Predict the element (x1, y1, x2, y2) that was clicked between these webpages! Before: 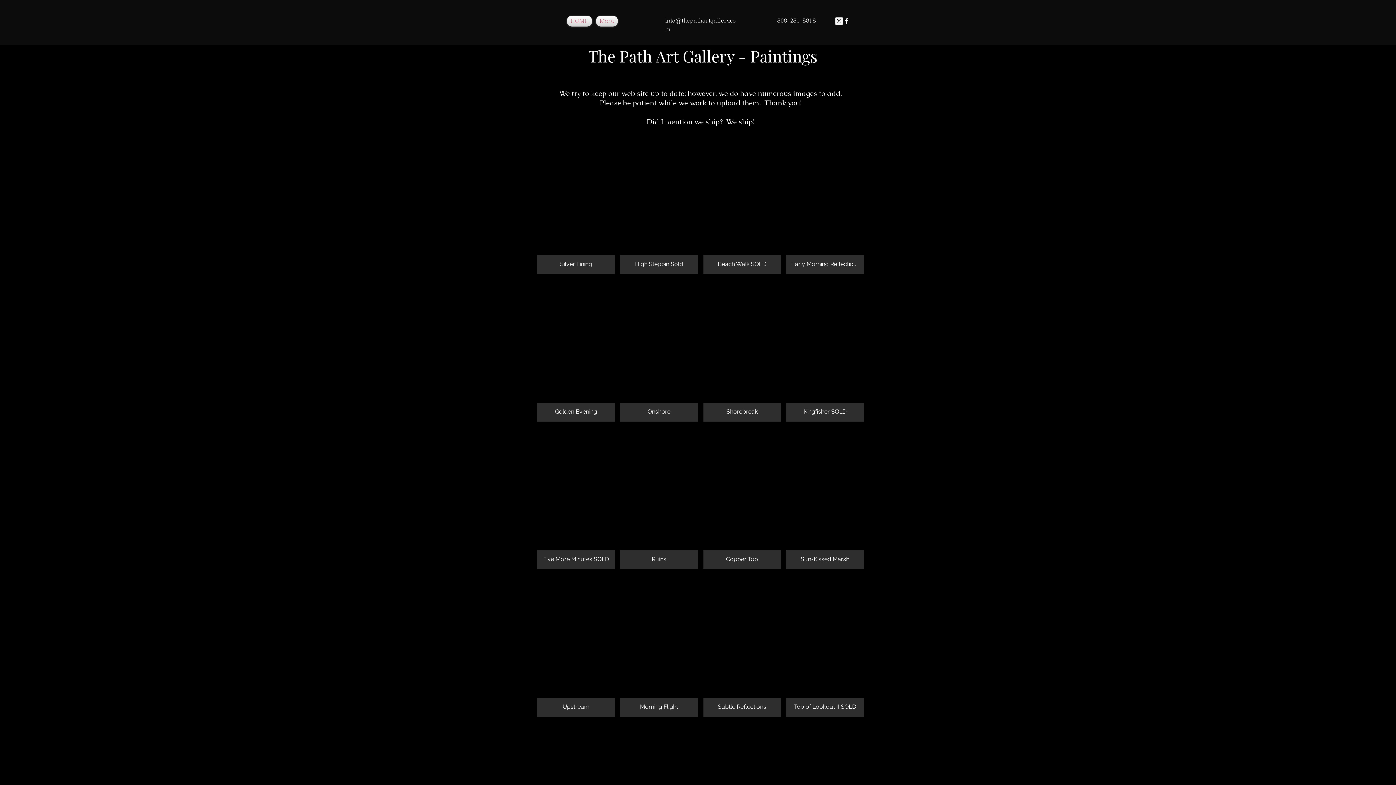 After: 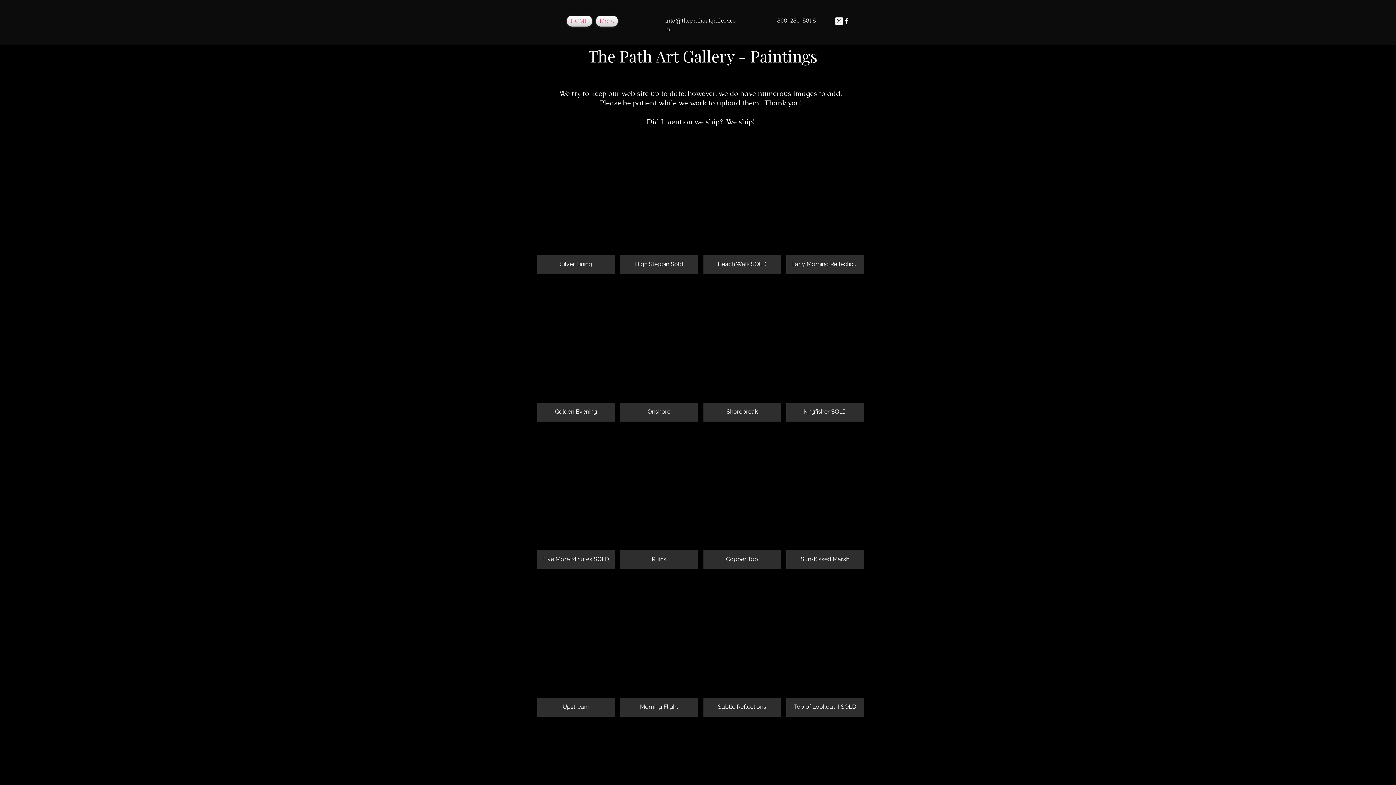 Action: bbox: (537, 574, 615, 717) label: Upstream